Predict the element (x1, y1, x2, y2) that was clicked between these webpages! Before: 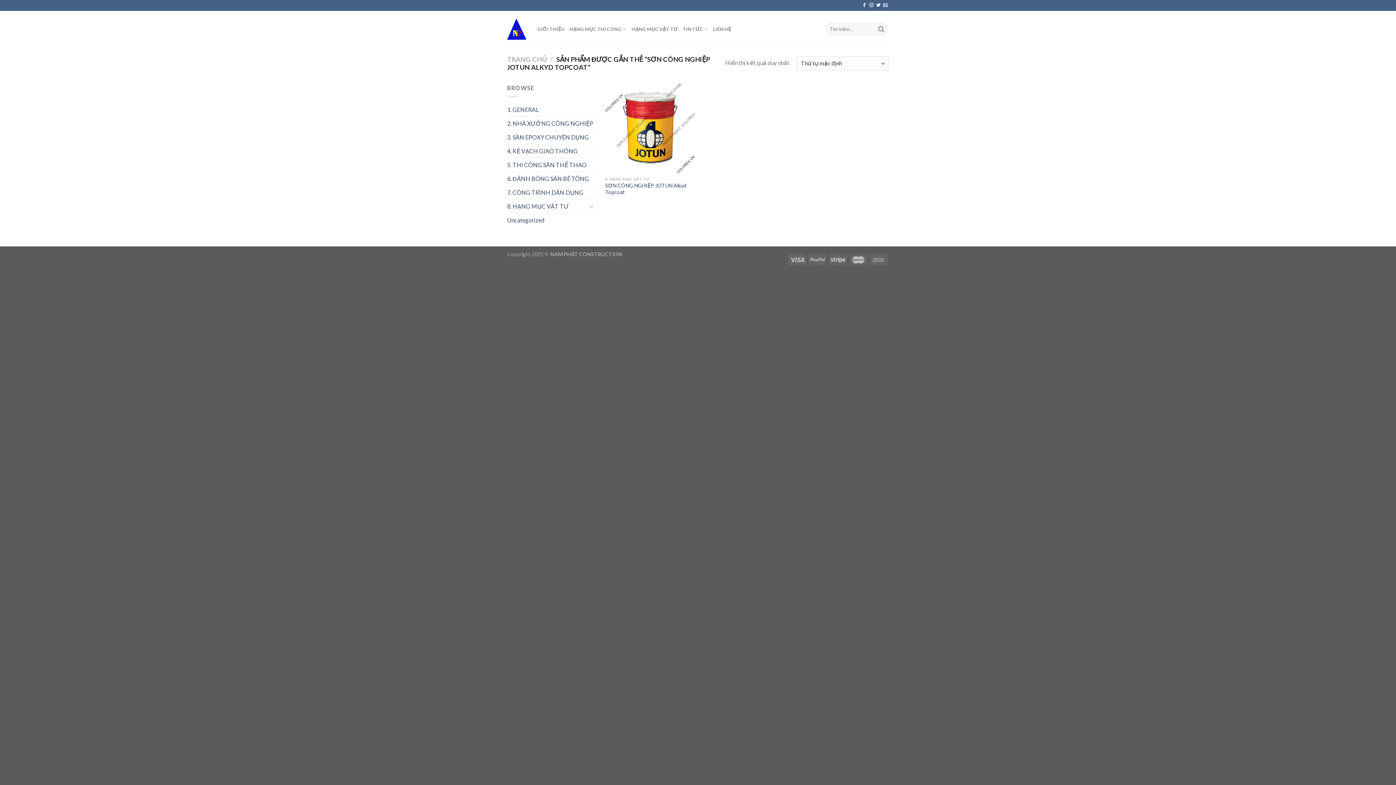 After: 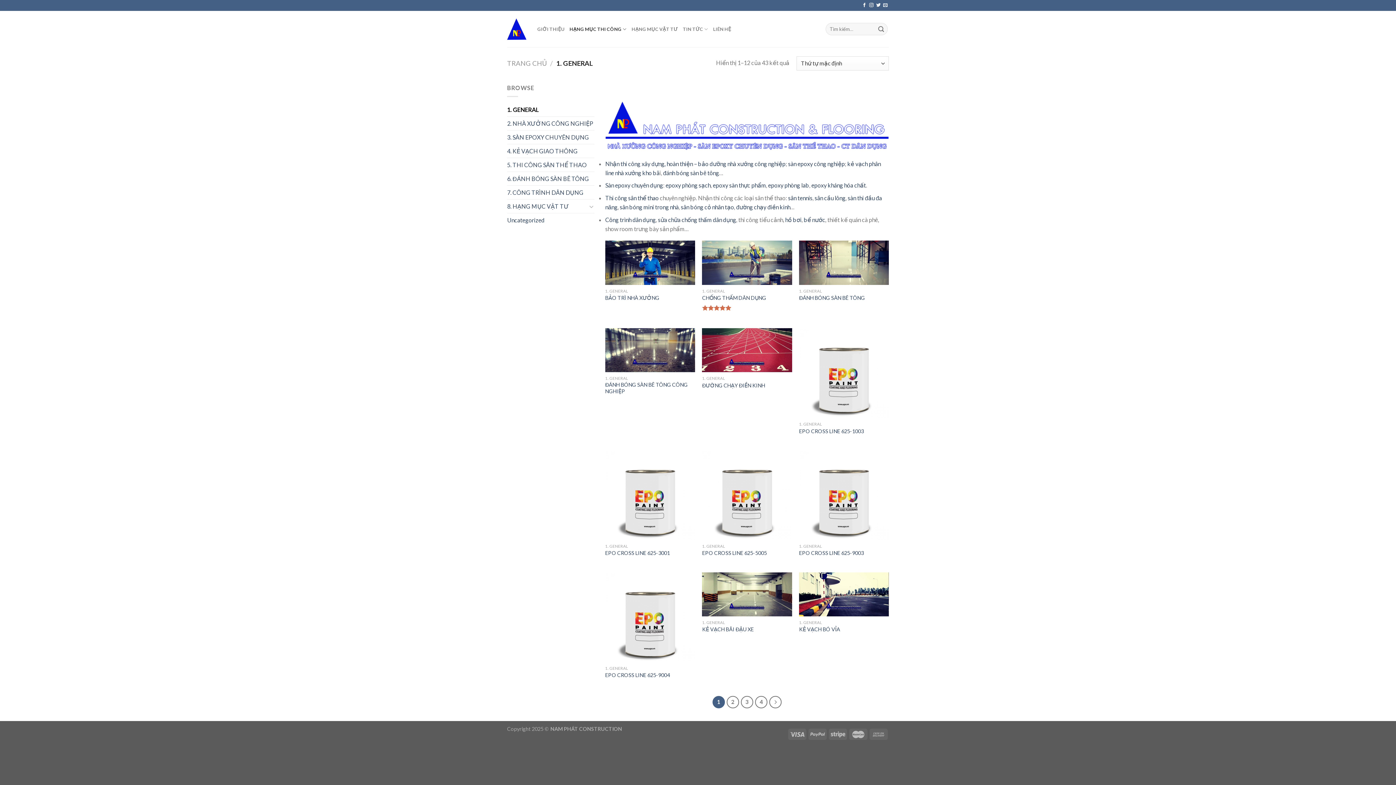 Action: bbox: (569, 21, 626, 36) label: HẠNG MỤC THI CÔNG